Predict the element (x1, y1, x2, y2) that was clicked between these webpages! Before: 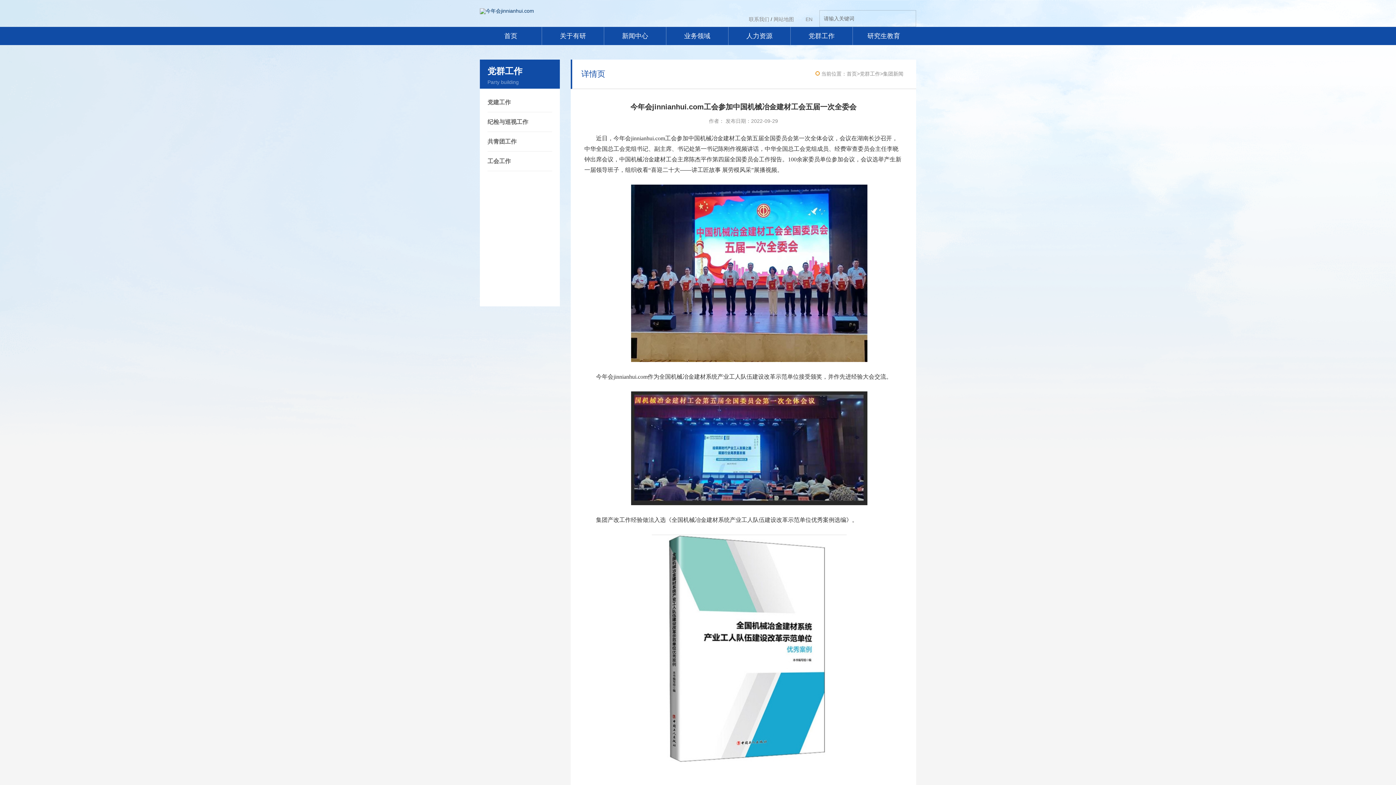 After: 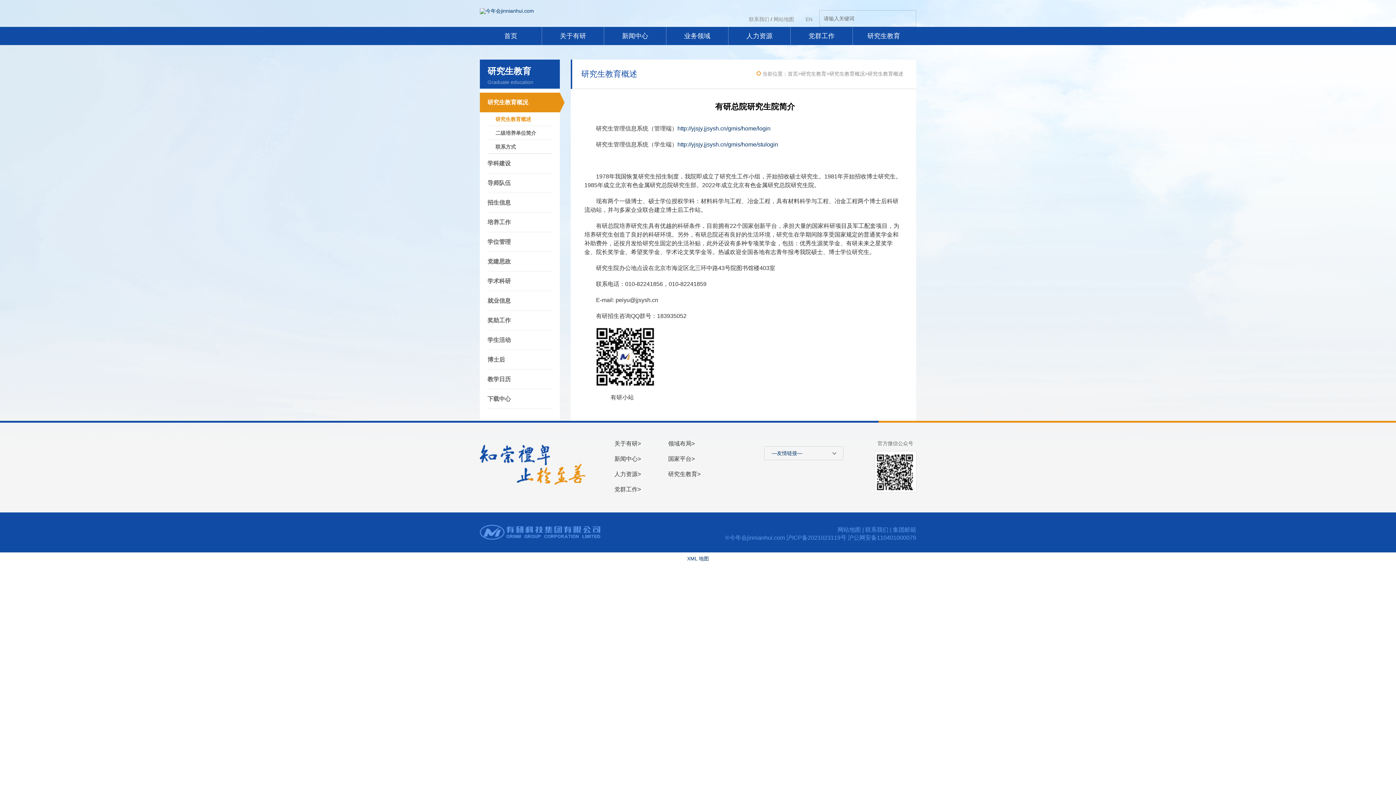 Action: label: 研究生教育 bbox: (867, 32, 900, 39)